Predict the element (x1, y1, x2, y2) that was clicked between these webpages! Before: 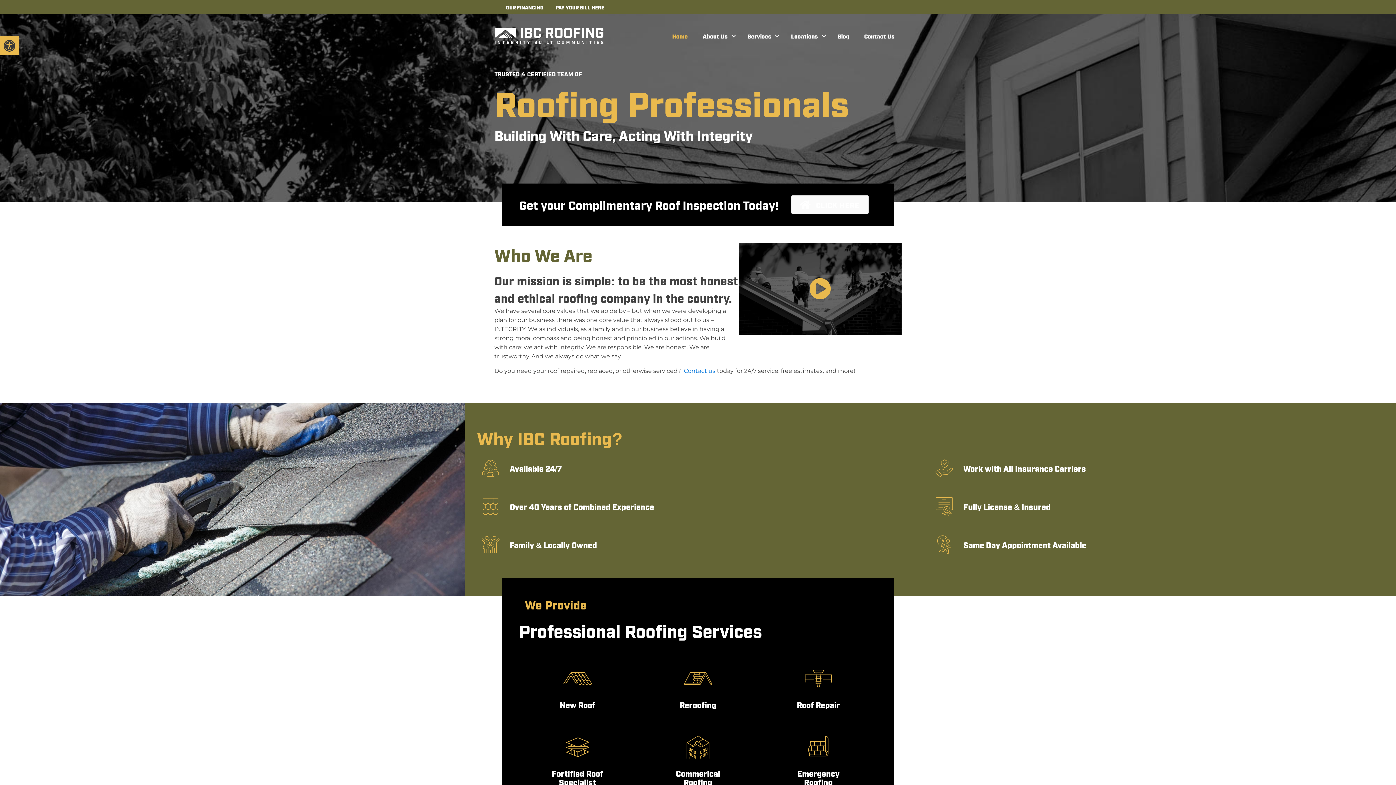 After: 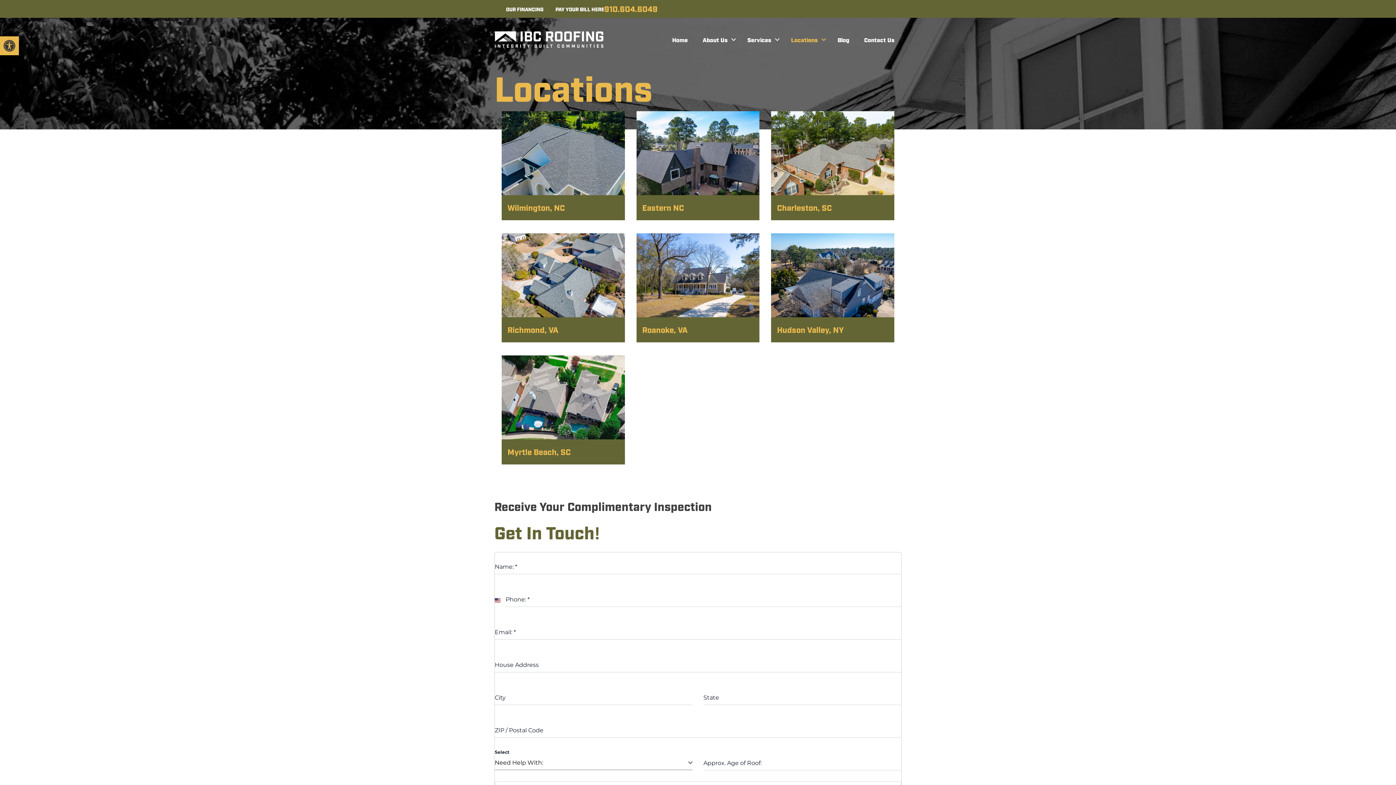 Action: label: Locations bbox: (784, 25, 830, 46)